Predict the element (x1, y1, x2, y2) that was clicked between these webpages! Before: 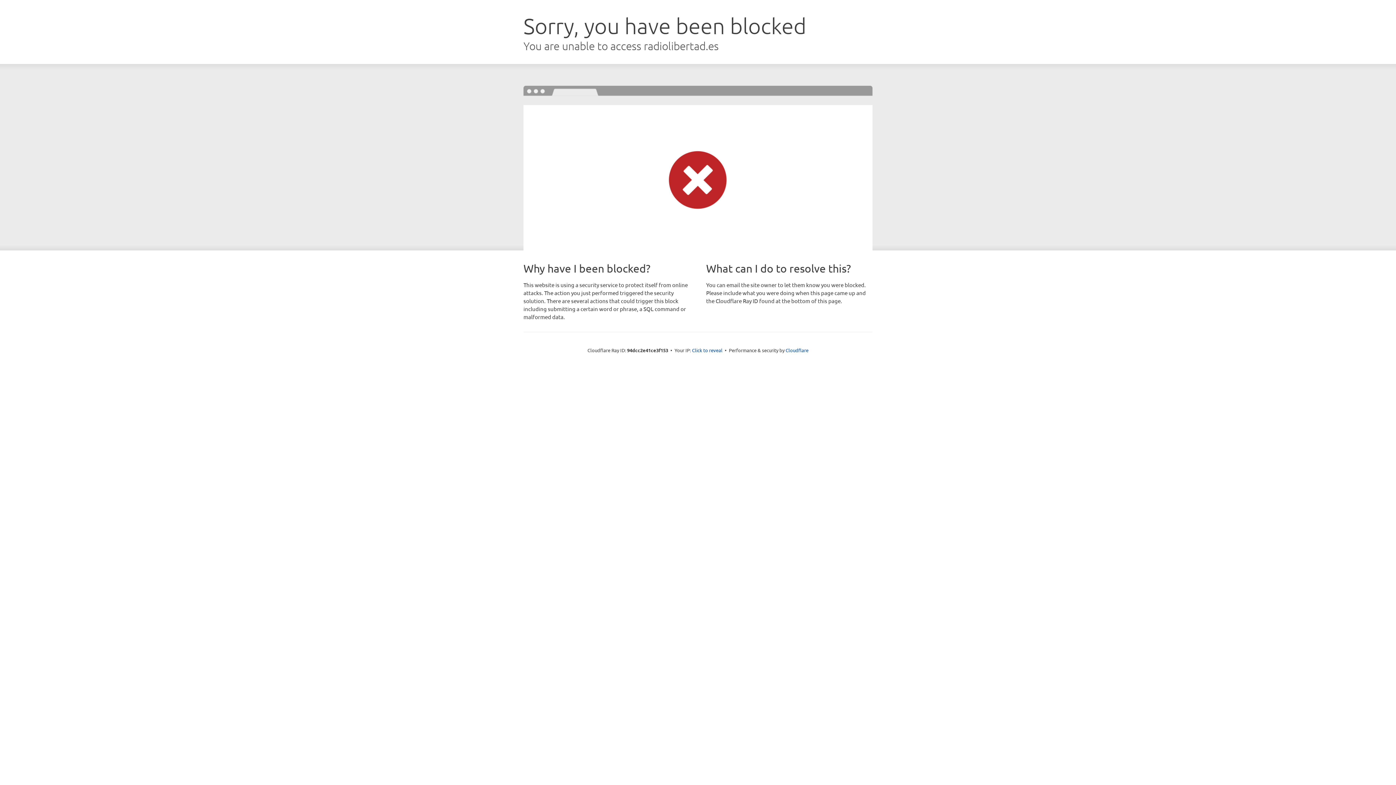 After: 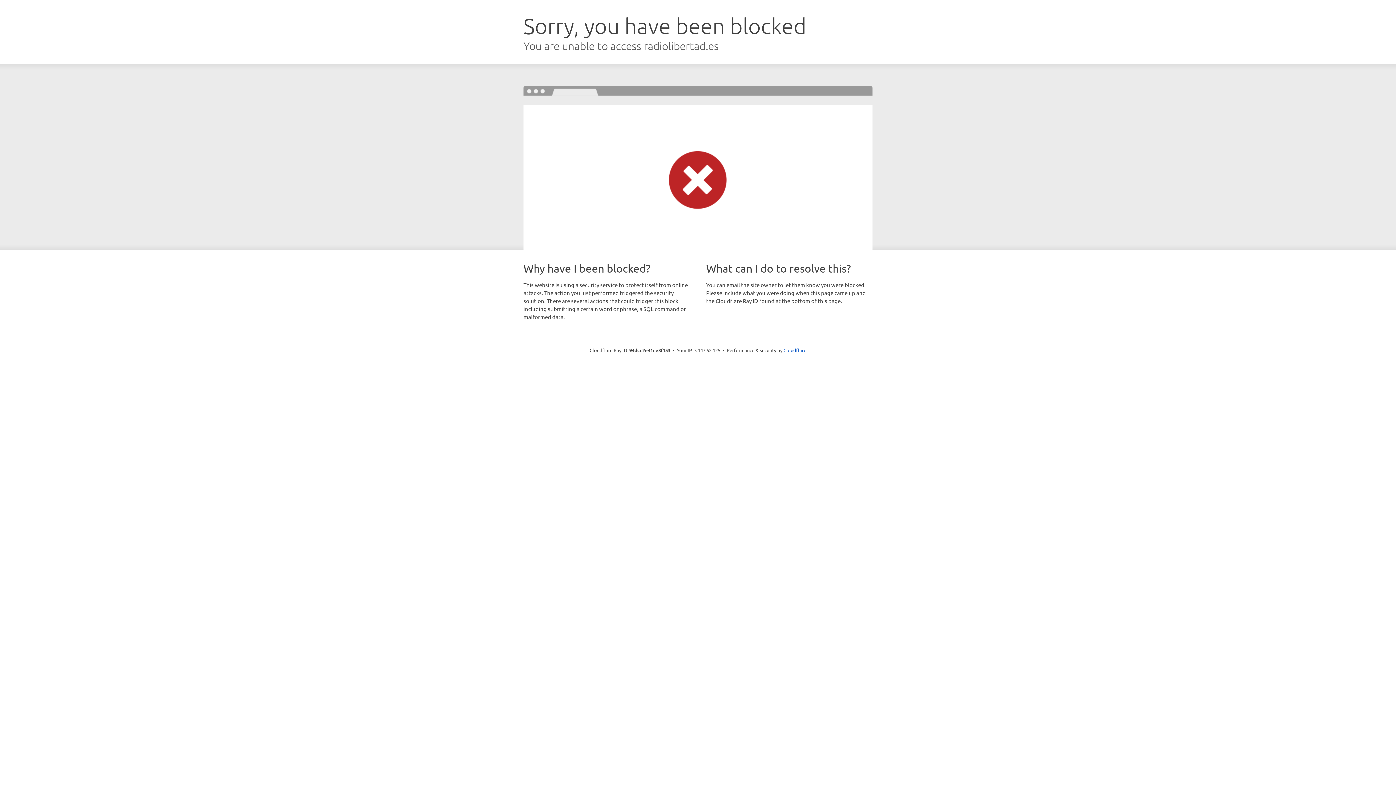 Action: bbox: (692, 346, 722, 353) label: Click to reveal